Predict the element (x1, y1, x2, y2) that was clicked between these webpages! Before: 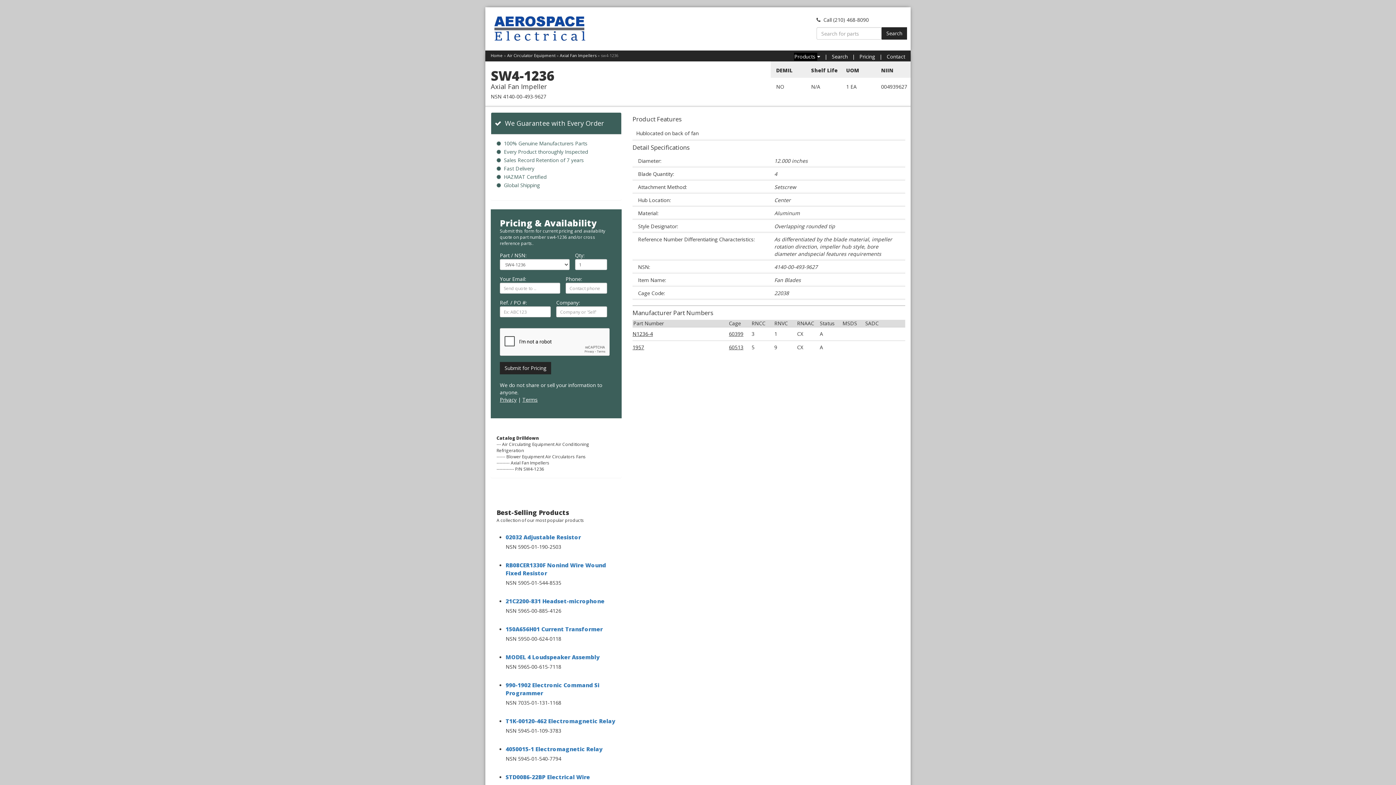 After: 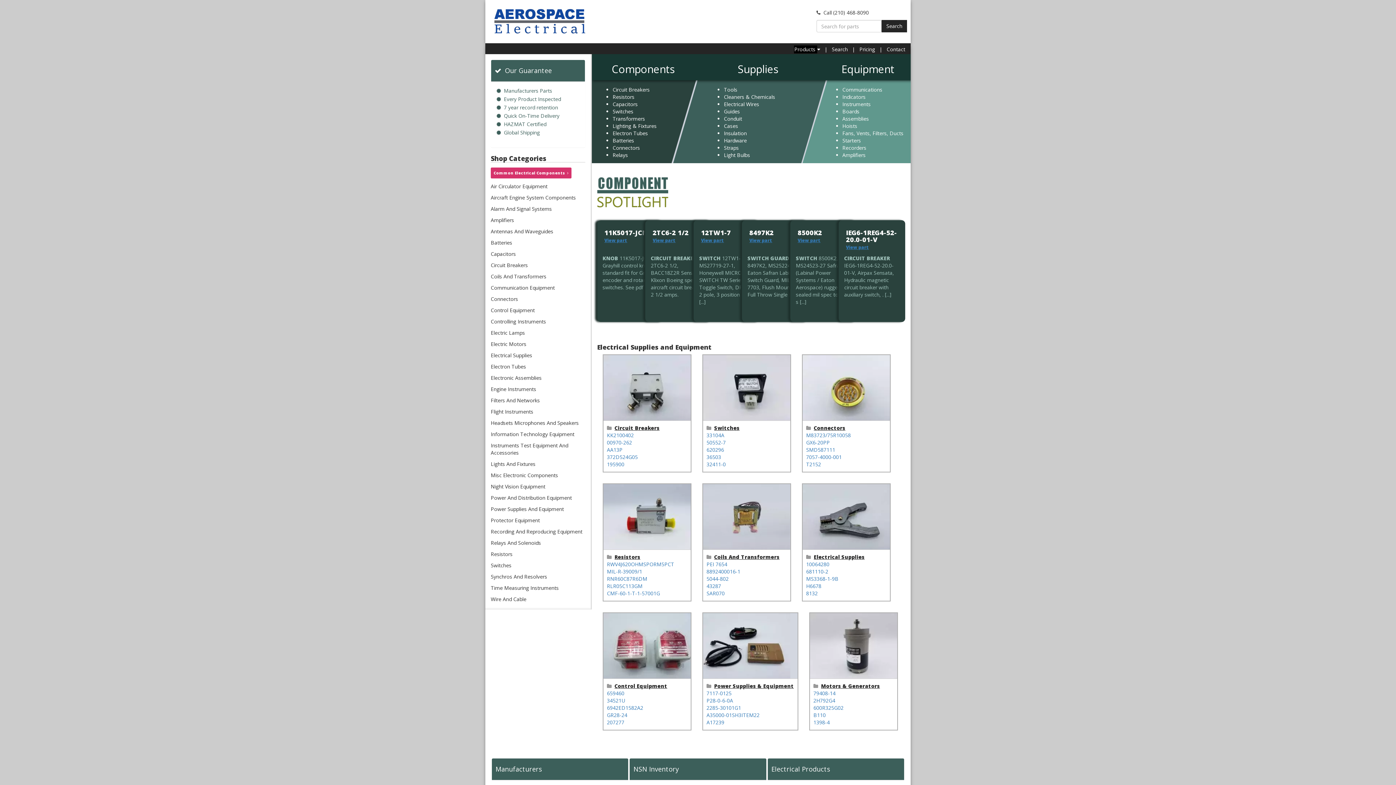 Action: bbox: (494, 24, 585, 31)